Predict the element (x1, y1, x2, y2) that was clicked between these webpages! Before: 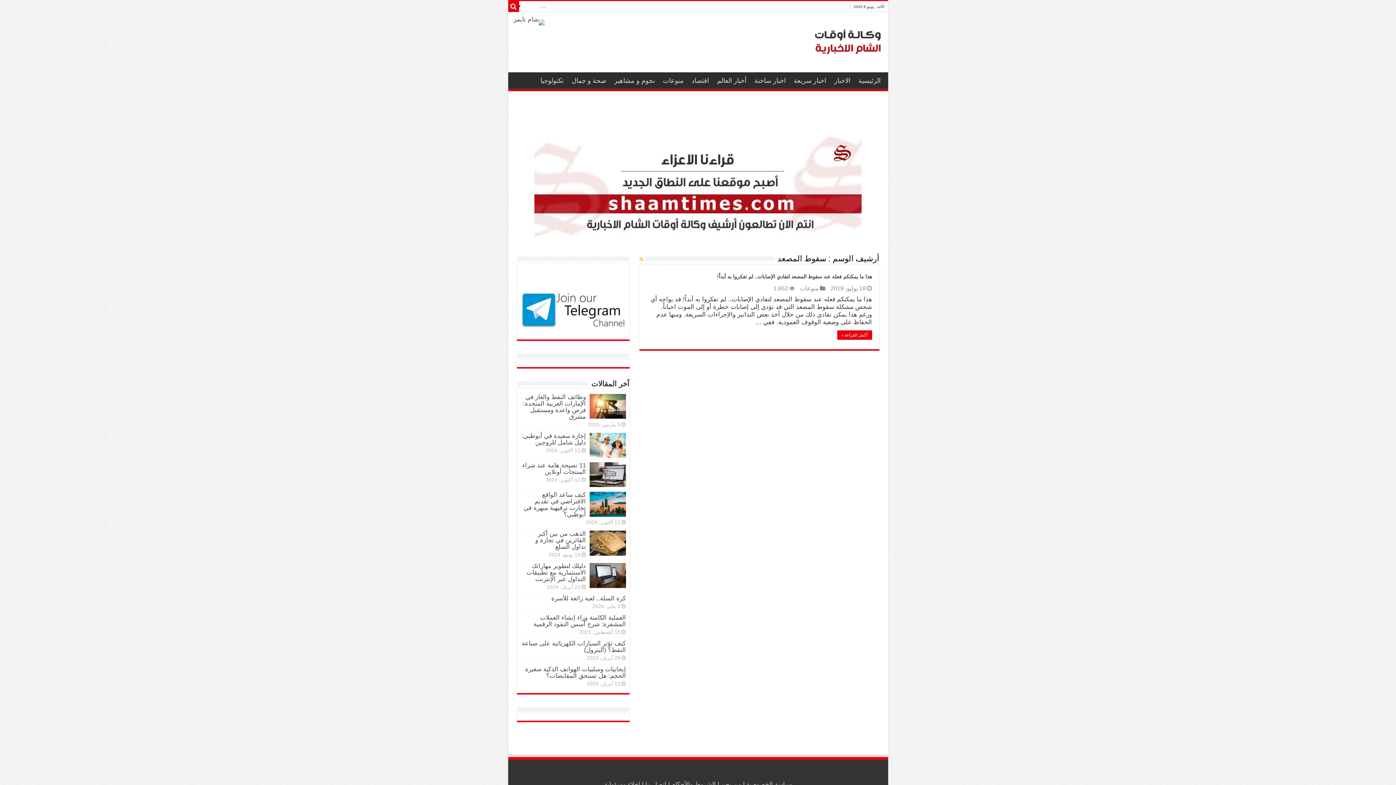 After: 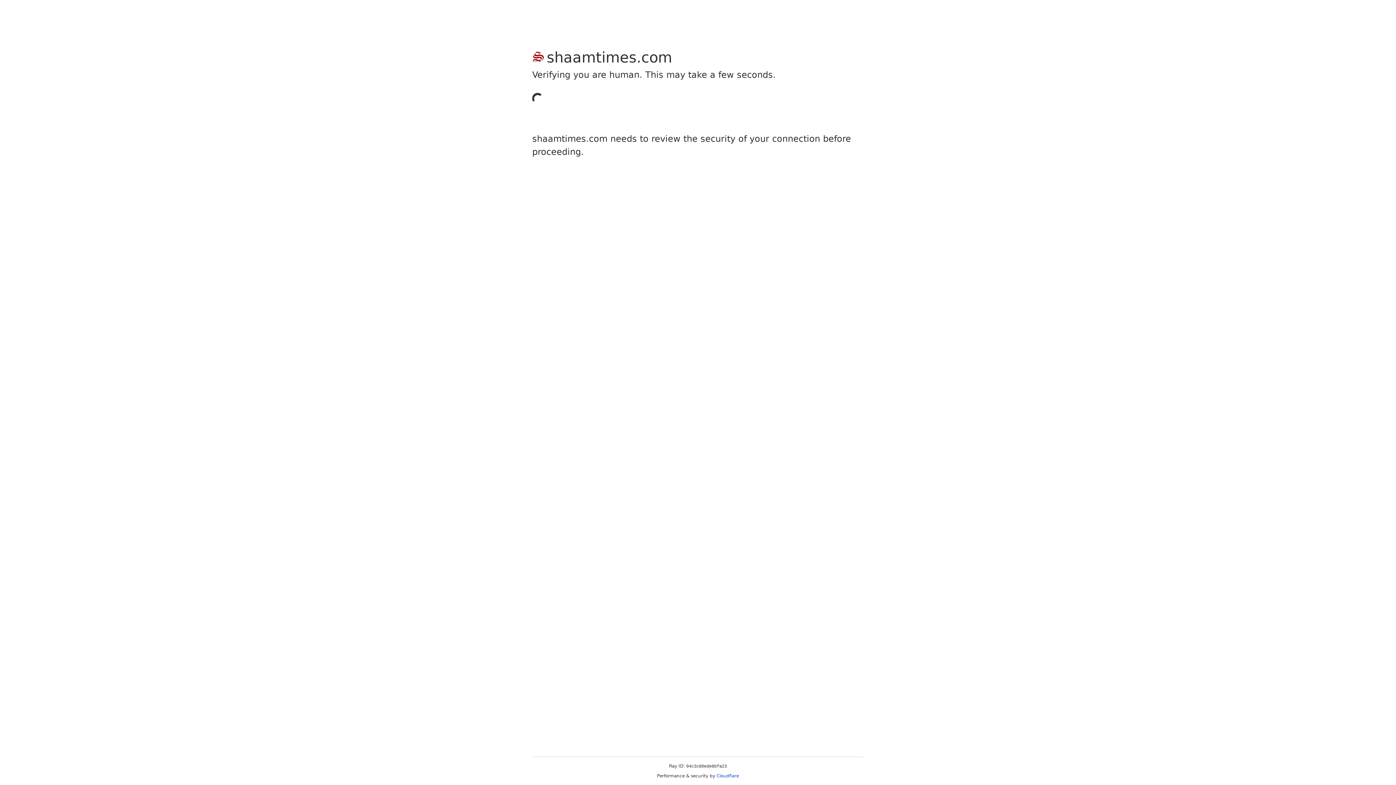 Action: bbox: (513, 18, 544, 25)